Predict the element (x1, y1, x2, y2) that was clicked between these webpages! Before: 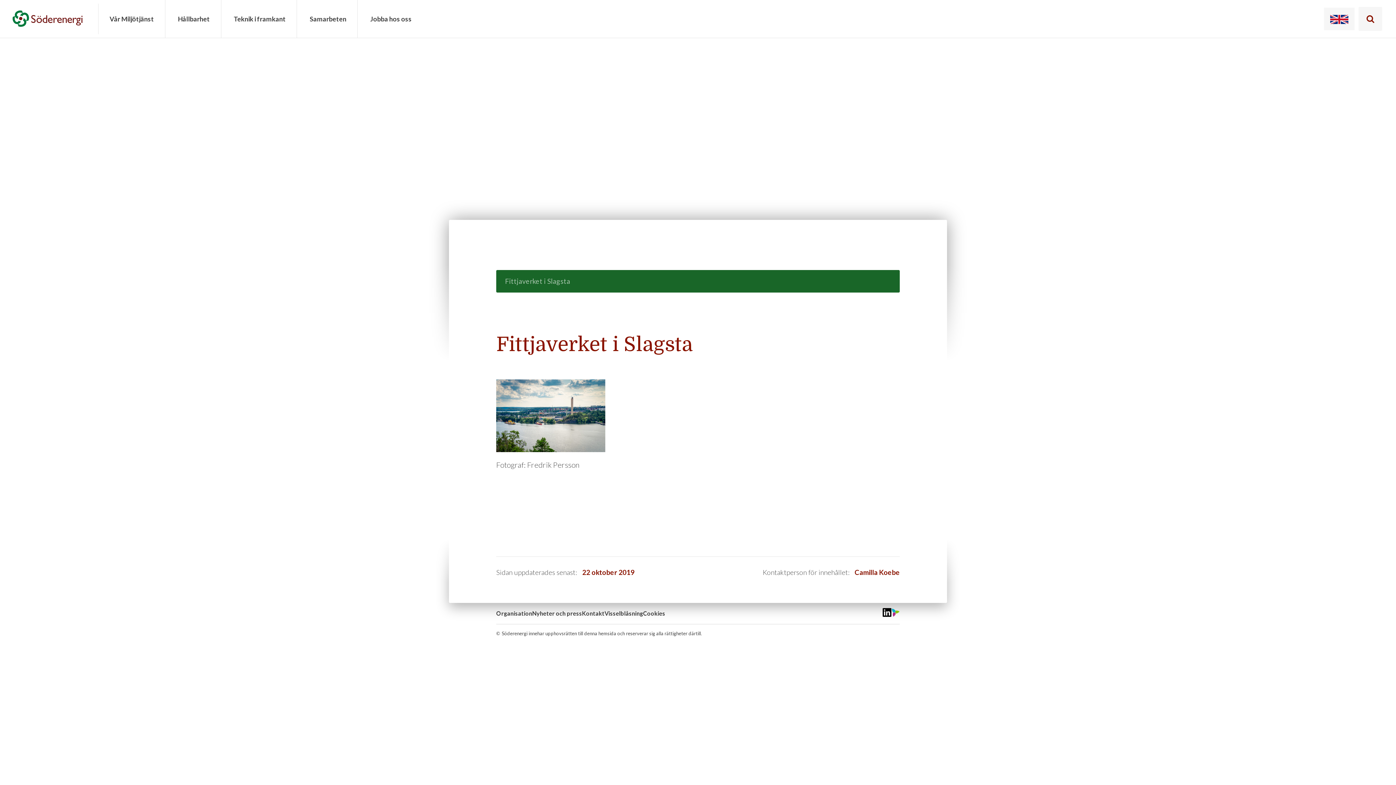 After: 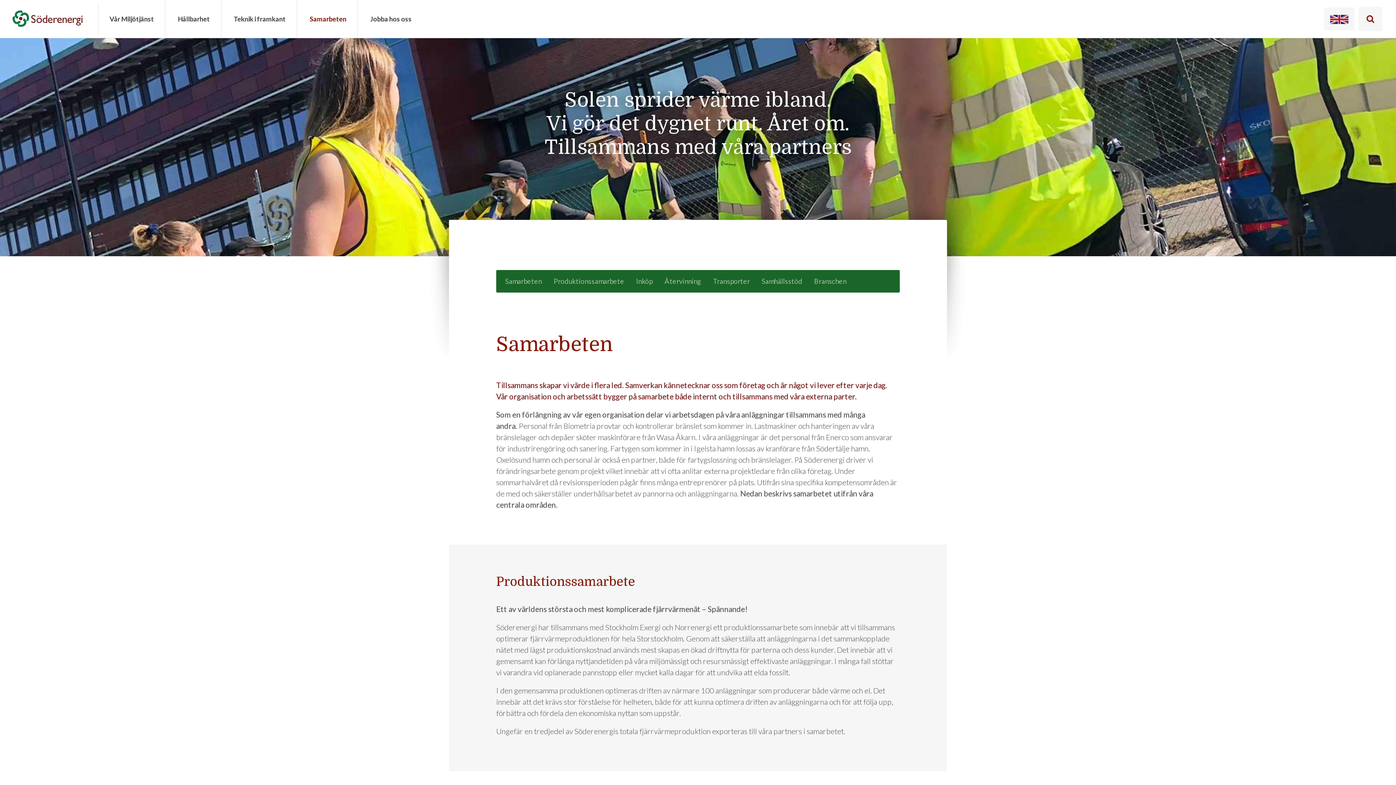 Action: bbox: (309, 8, 346, 29) label: Samarbeten